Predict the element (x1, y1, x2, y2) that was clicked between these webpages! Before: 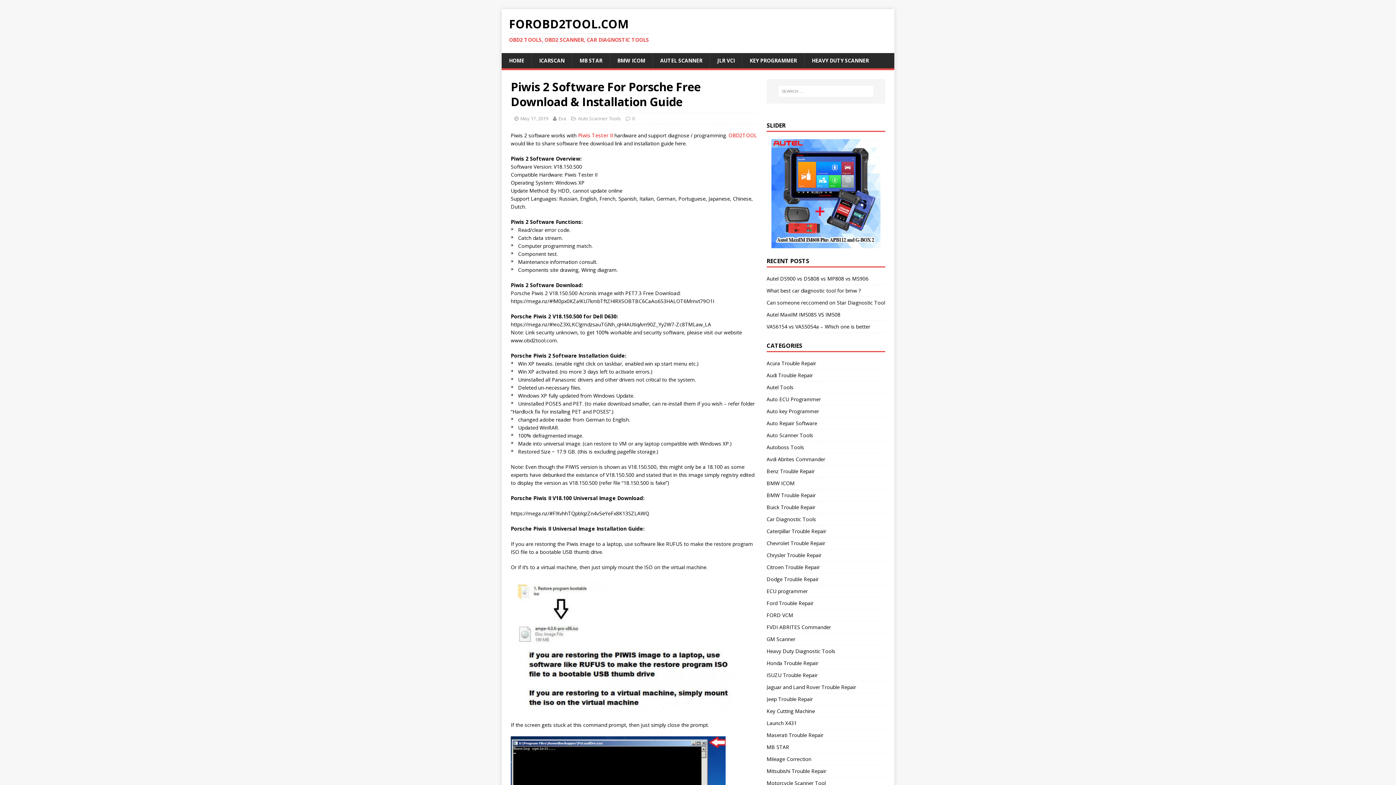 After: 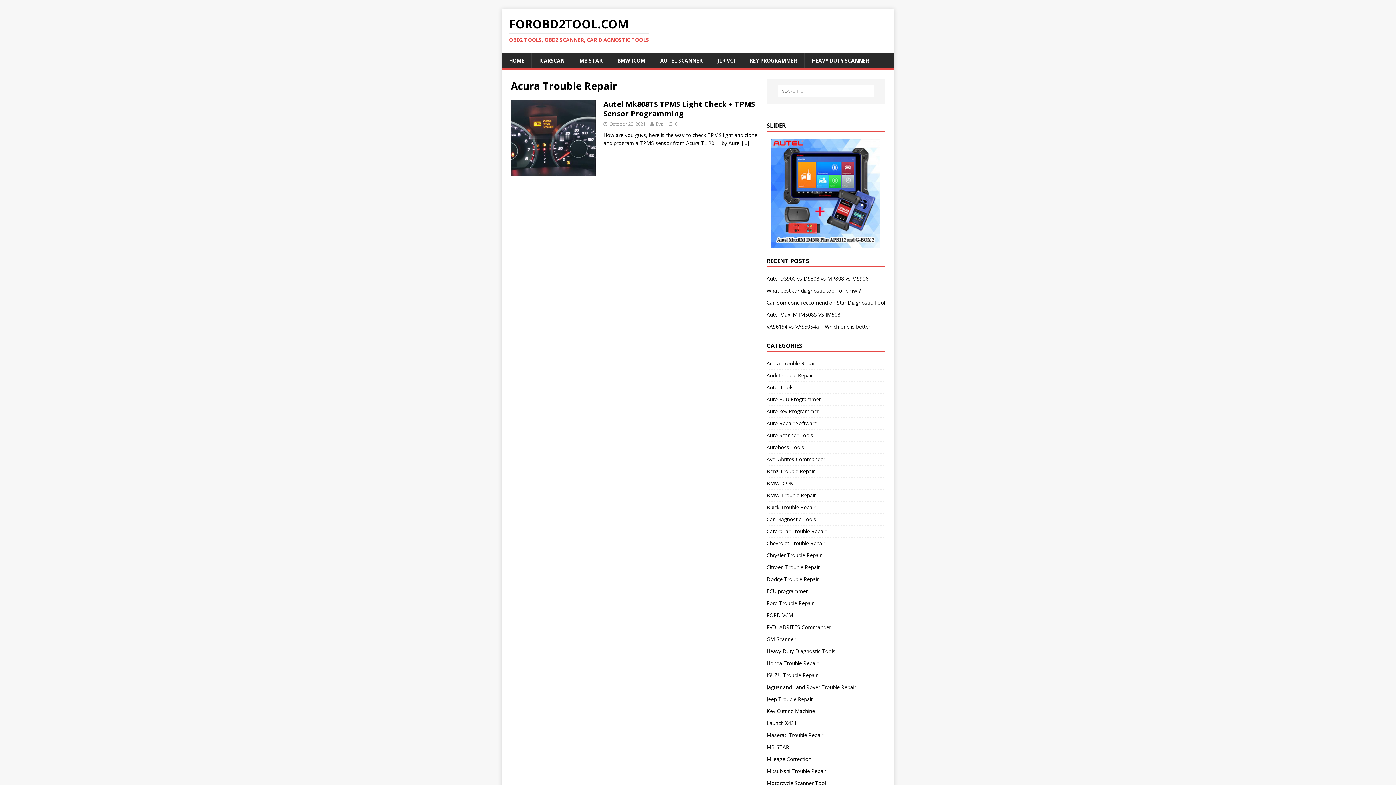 Action: label: Acura Trouble Repair bbox: (766, 359, 885, 369)